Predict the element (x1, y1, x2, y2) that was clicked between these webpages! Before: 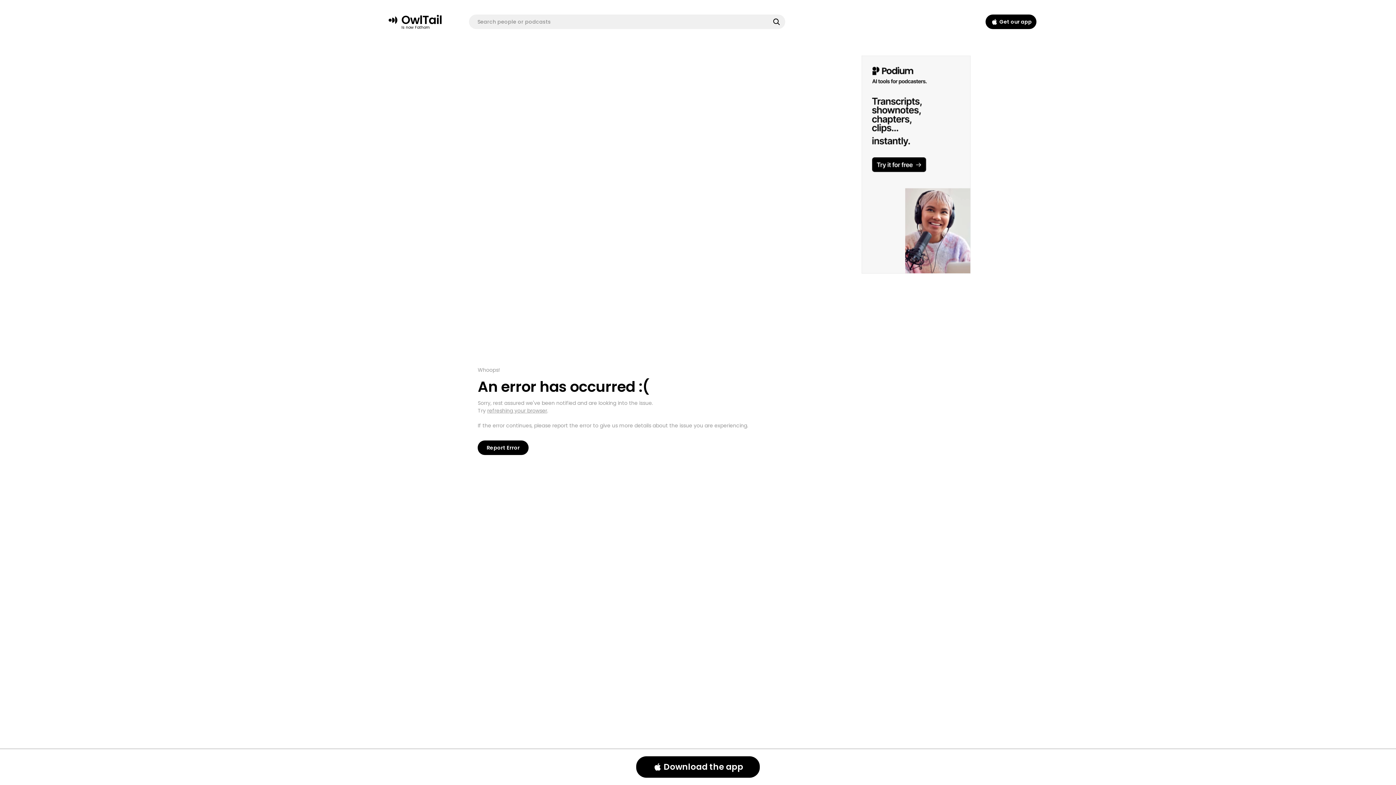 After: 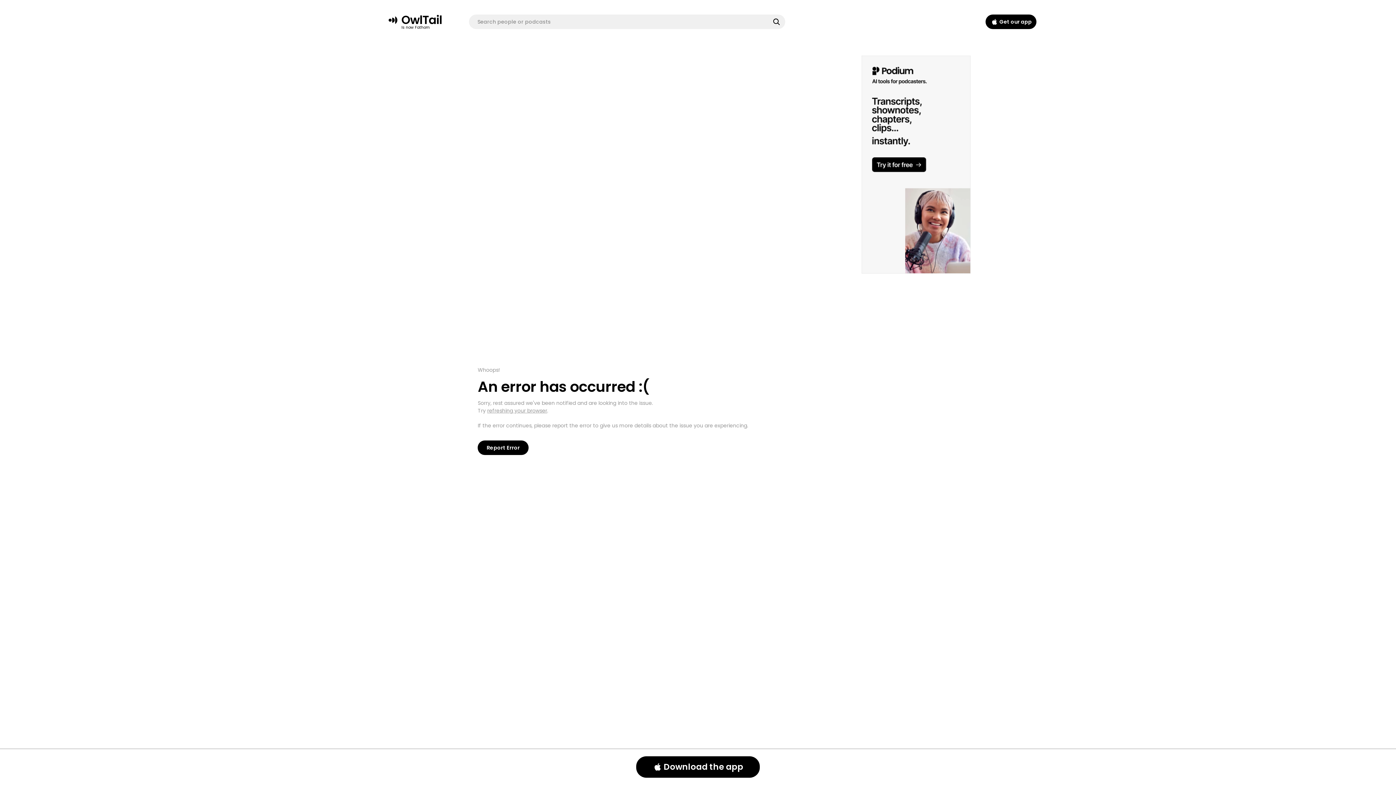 Action: label: OwlTail

Is now Fathom bbox: (388, 16, 445, 31)